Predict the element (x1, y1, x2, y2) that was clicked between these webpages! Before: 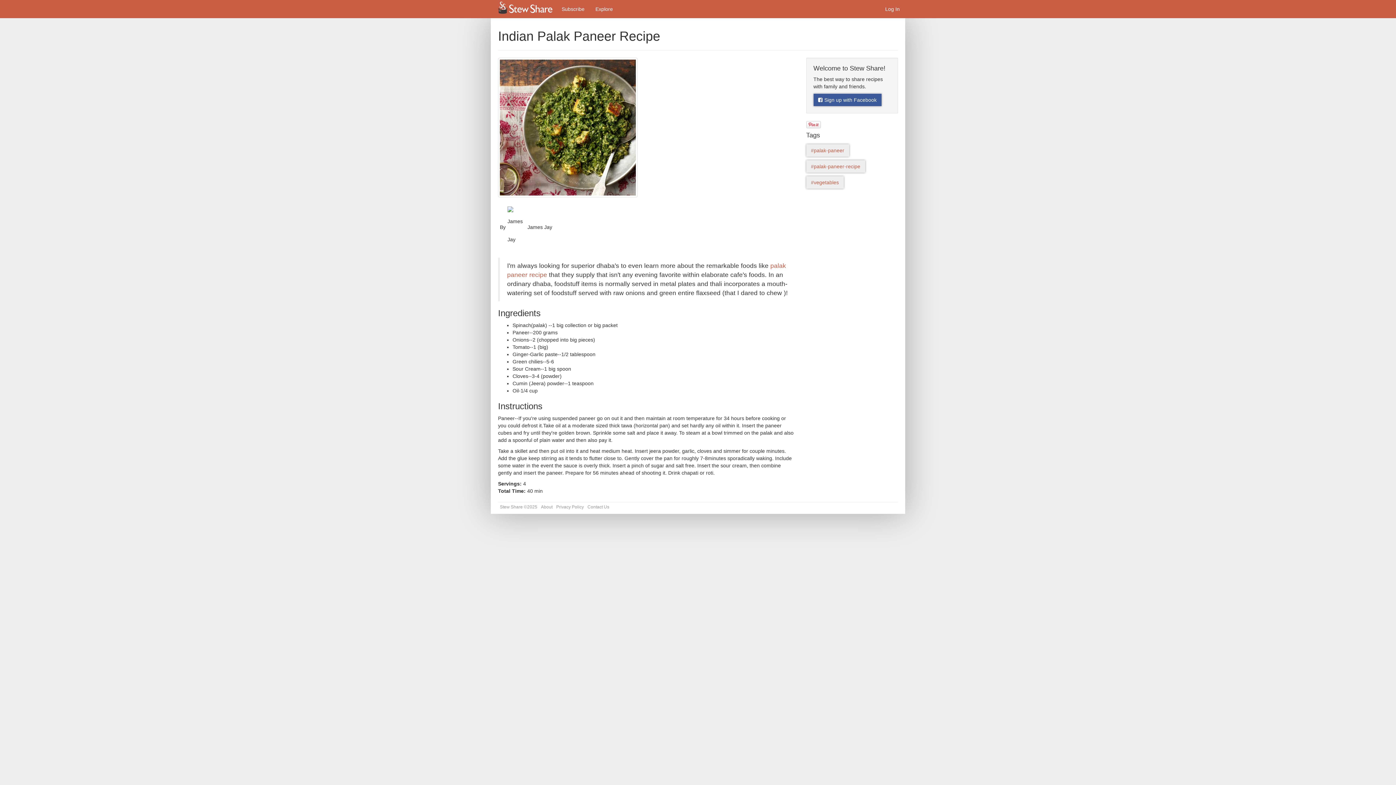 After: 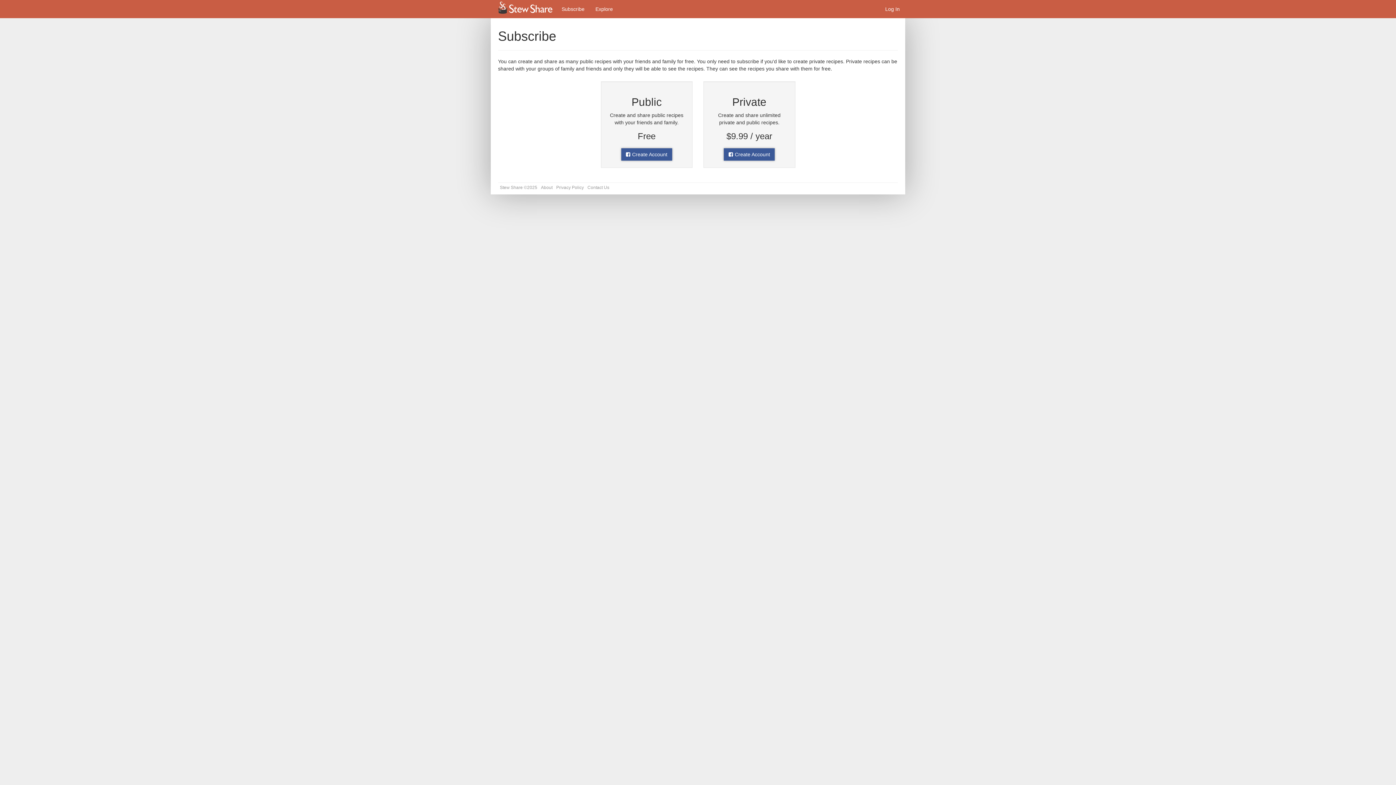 Action: label: Subscribe bbox: (556, 0, 590, 18)